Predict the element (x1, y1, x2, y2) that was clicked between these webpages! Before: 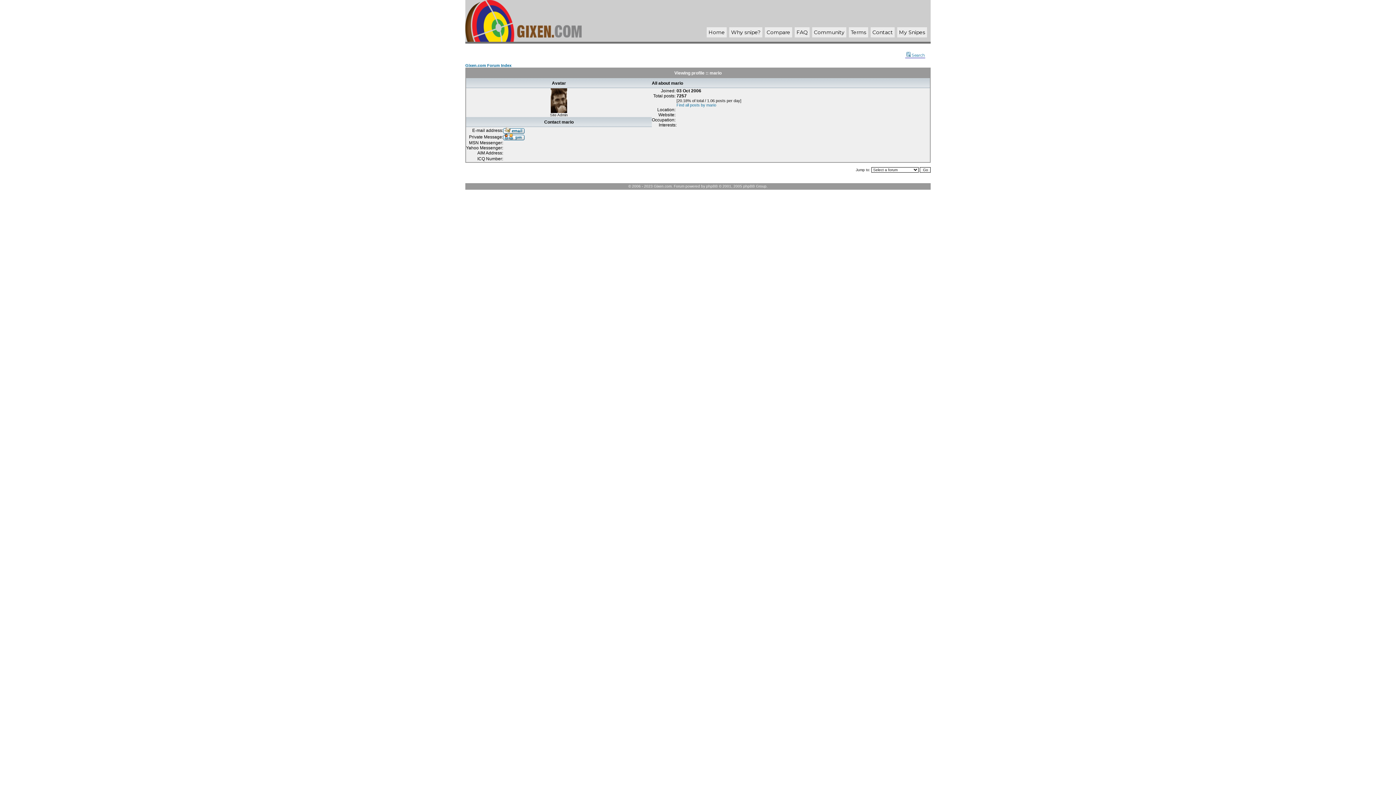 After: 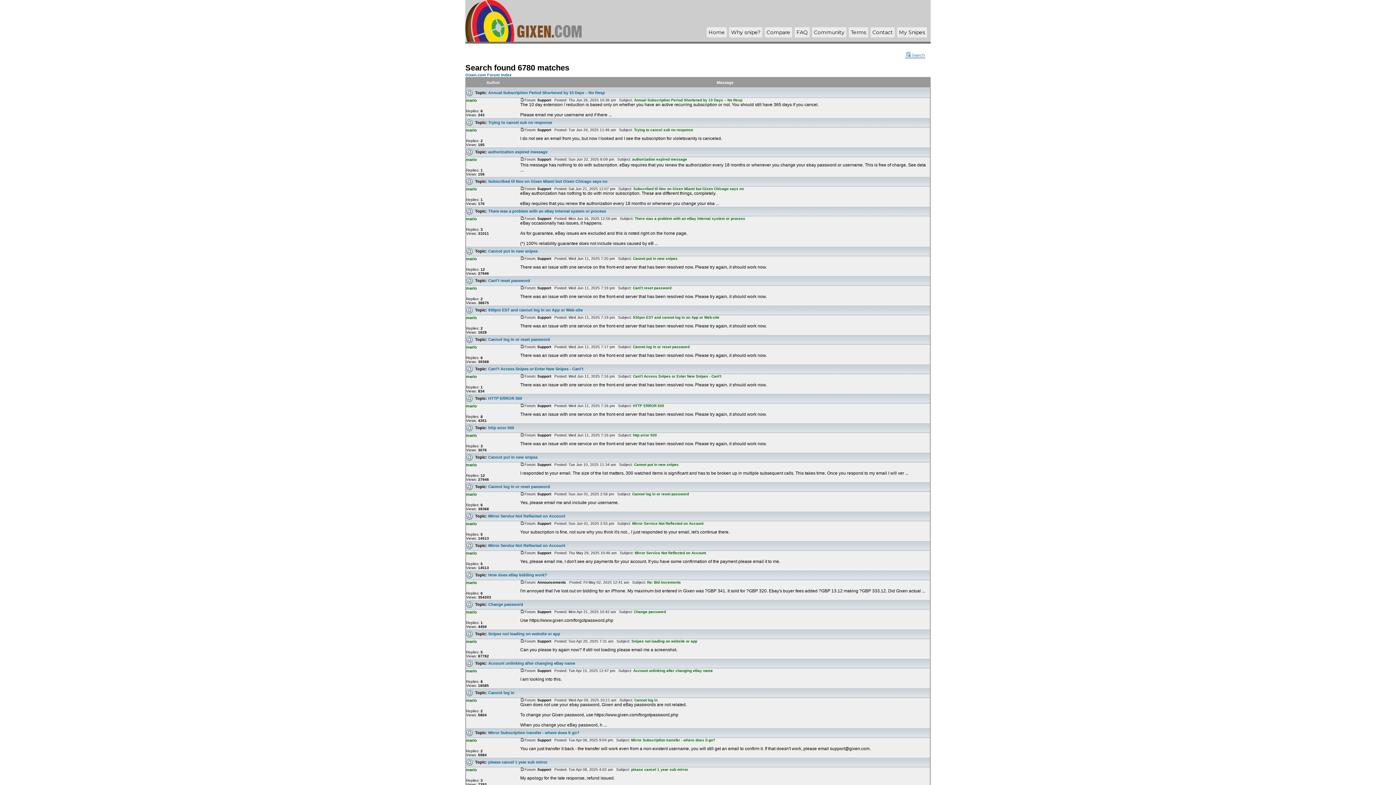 Action: bbox: (676, 102, 716, 107) label: Find all posts by mario